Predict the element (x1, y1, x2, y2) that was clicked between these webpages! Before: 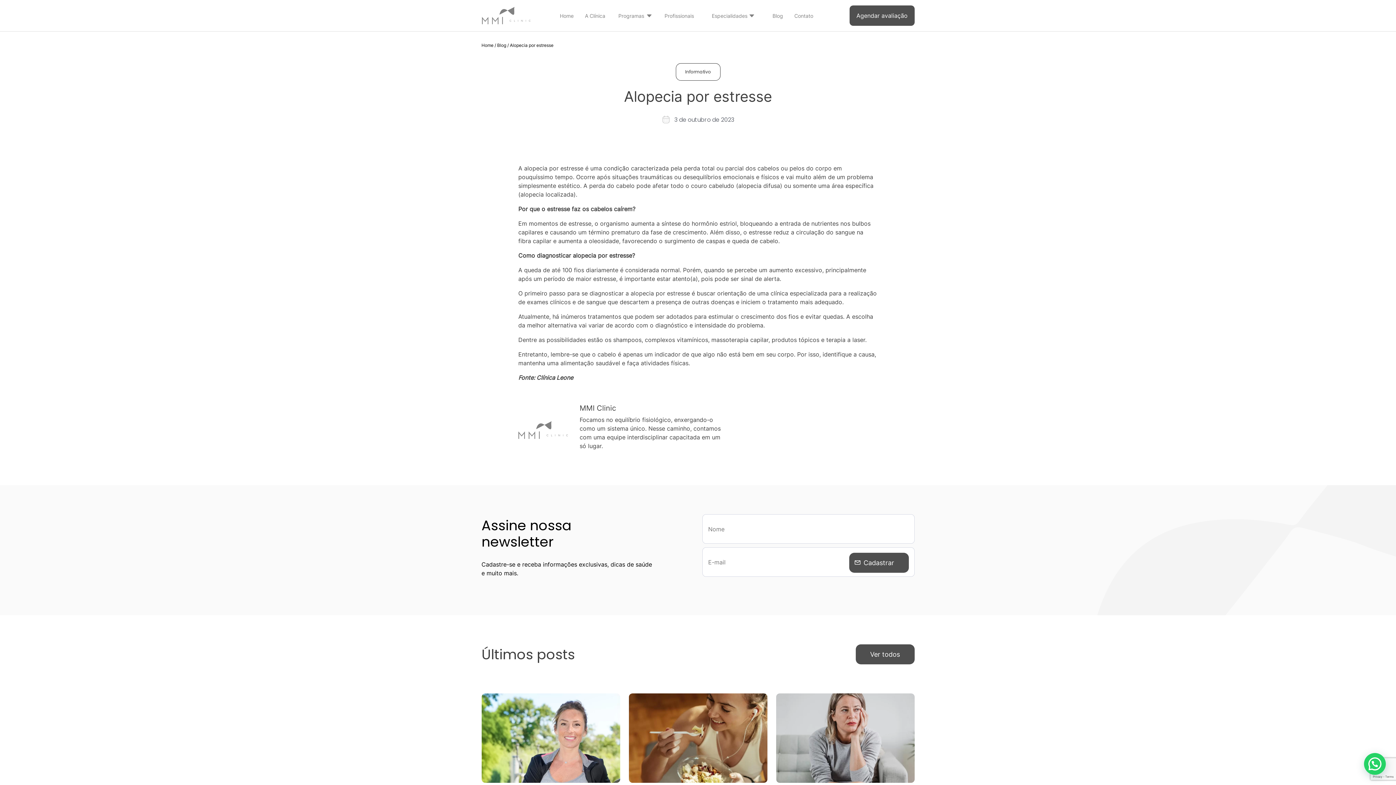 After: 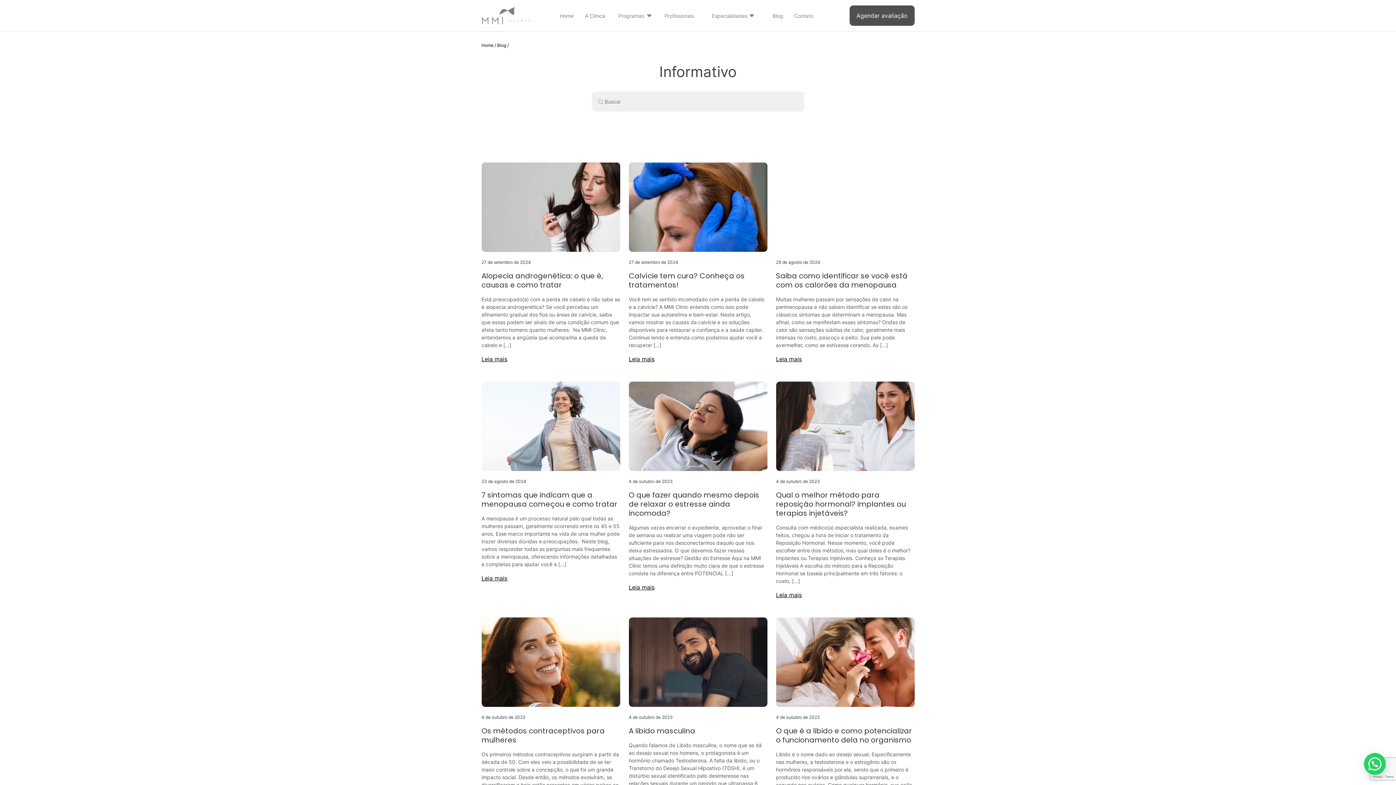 Action: label: Informativo bbox: (675, 63, 720, 80)